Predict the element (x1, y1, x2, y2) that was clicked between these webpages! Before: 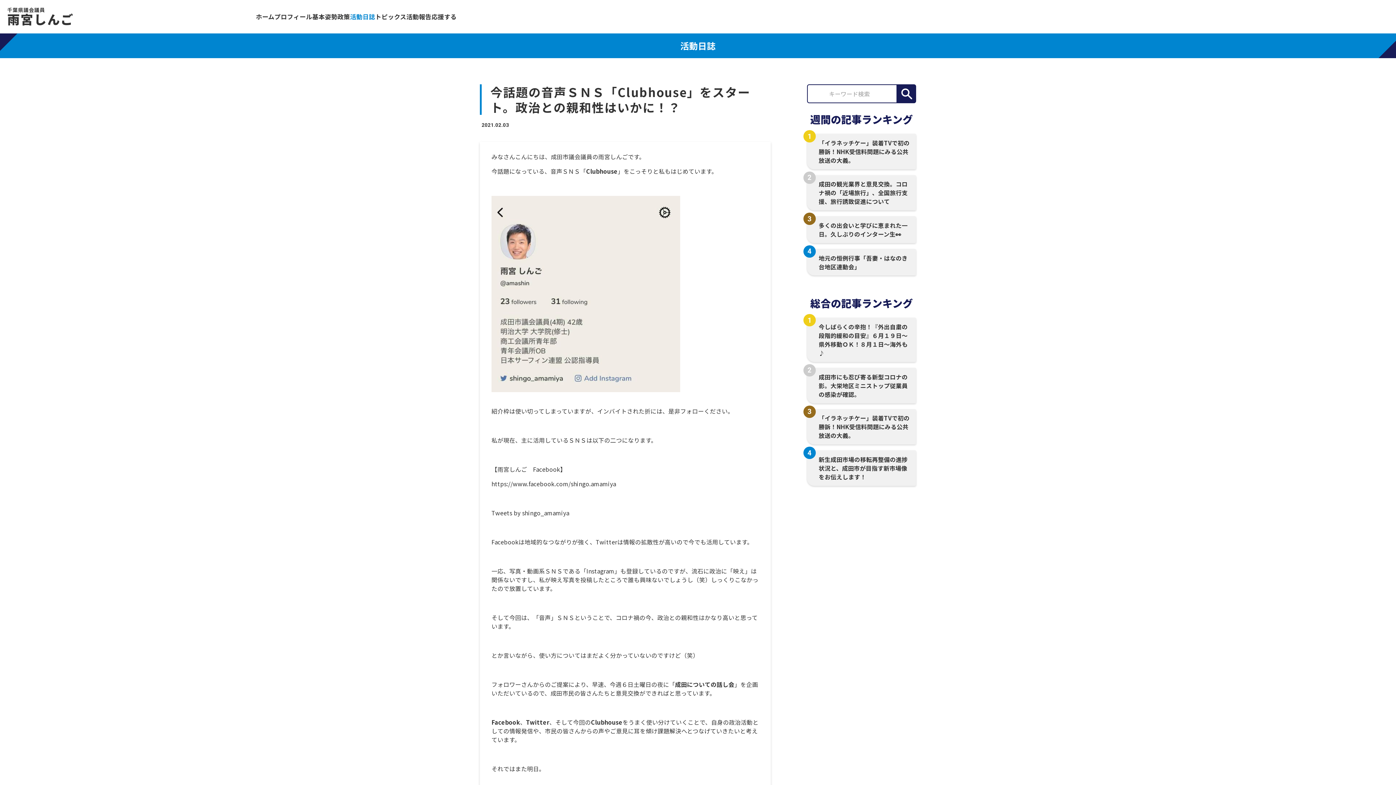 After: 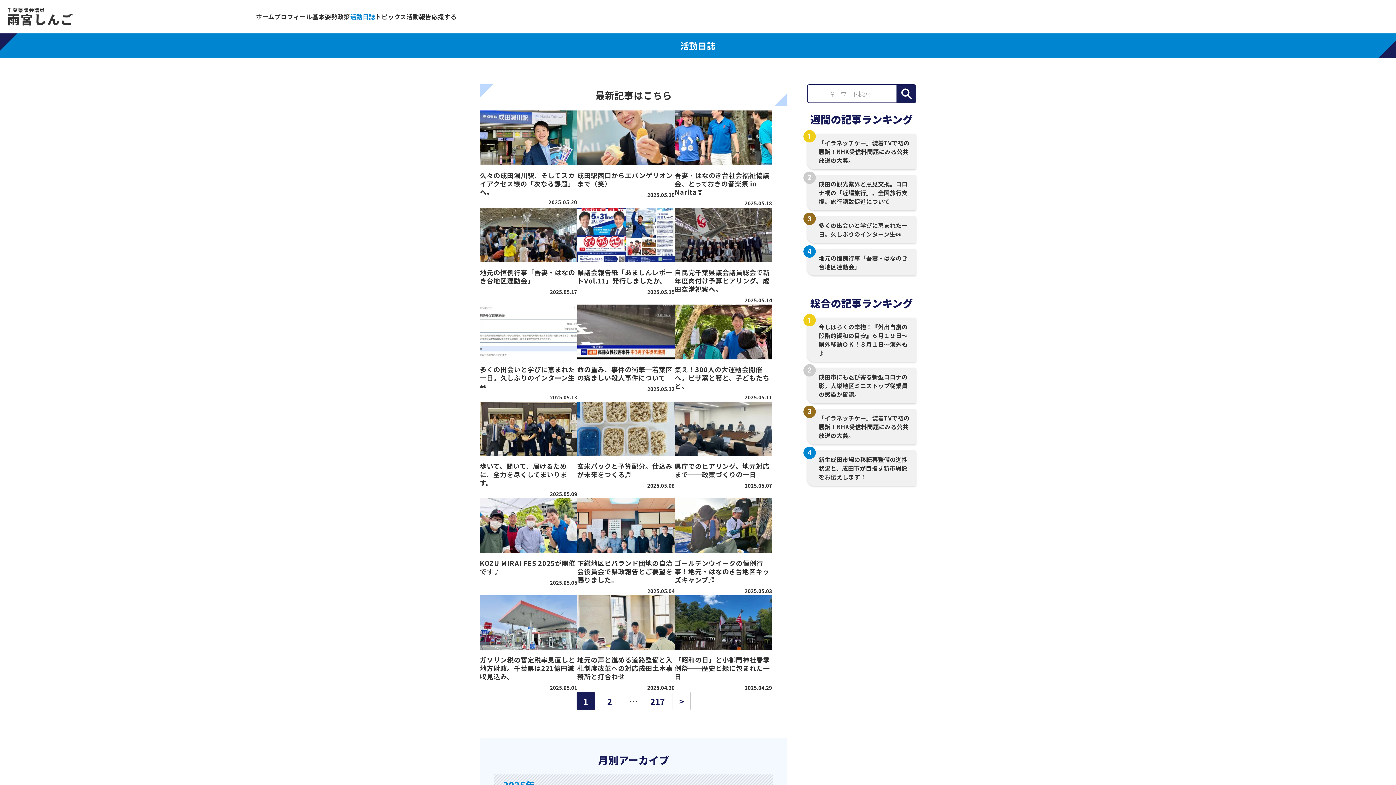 Action: bbox: (350, 7, 375, 26) label: 活動日誌